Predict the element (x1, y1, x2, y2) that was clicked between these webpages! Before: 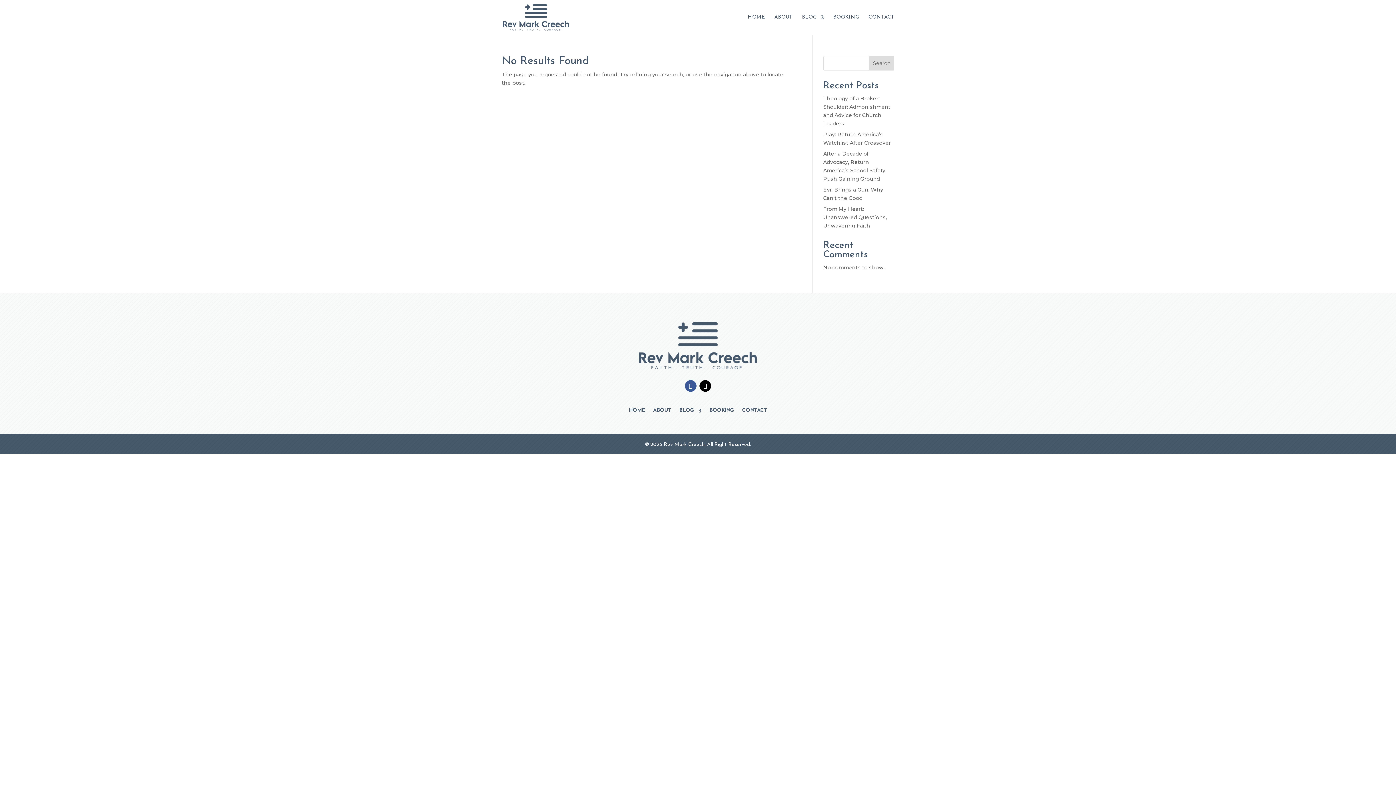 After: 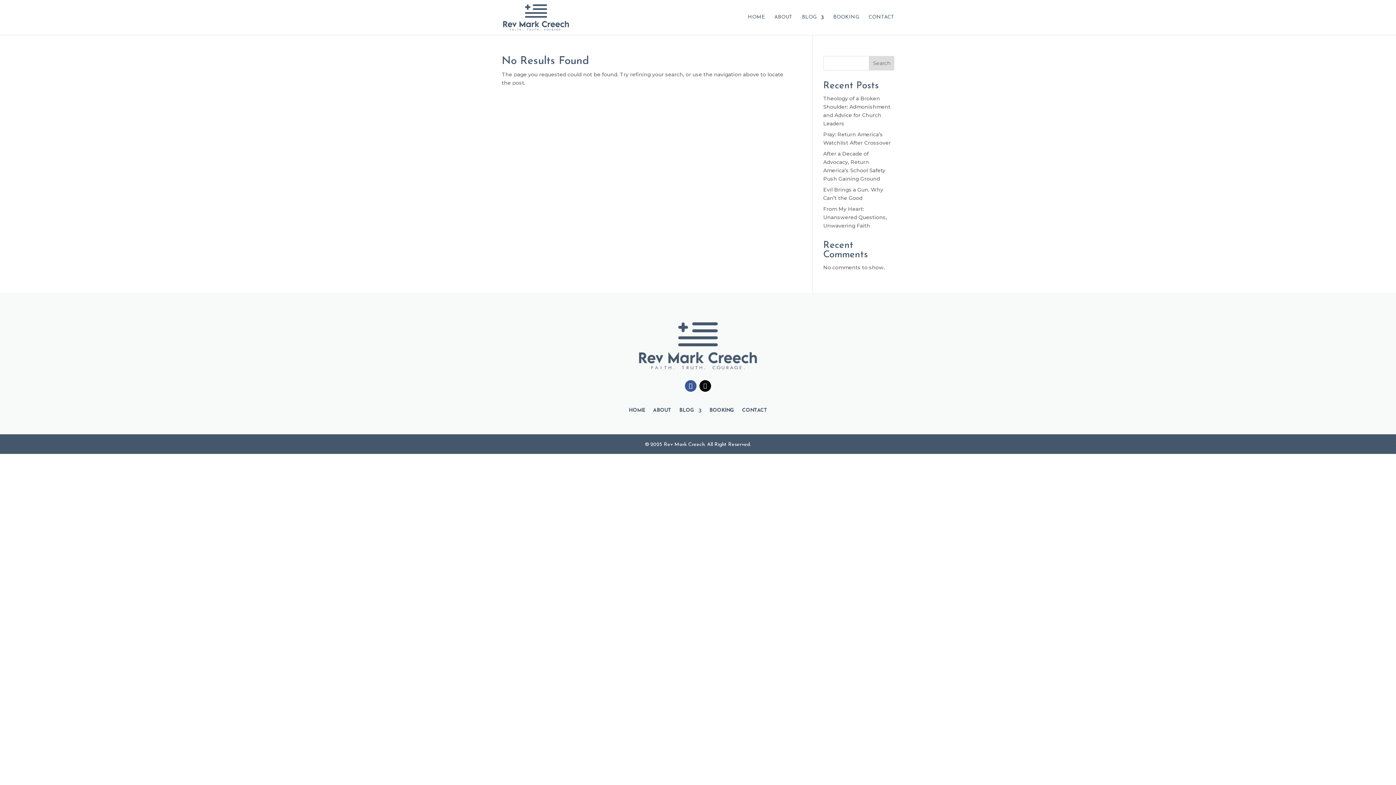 Action: bbox: (699, 380, 711, 391)